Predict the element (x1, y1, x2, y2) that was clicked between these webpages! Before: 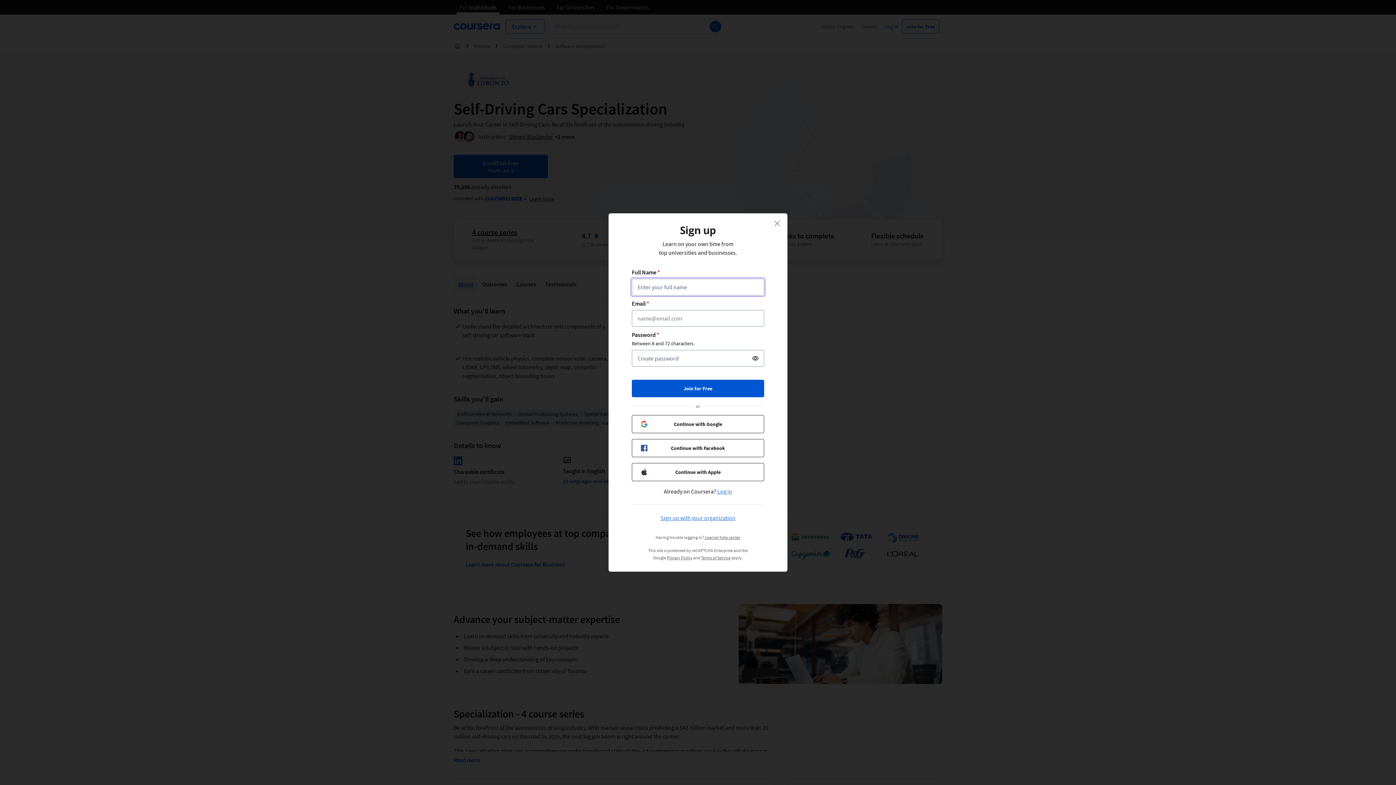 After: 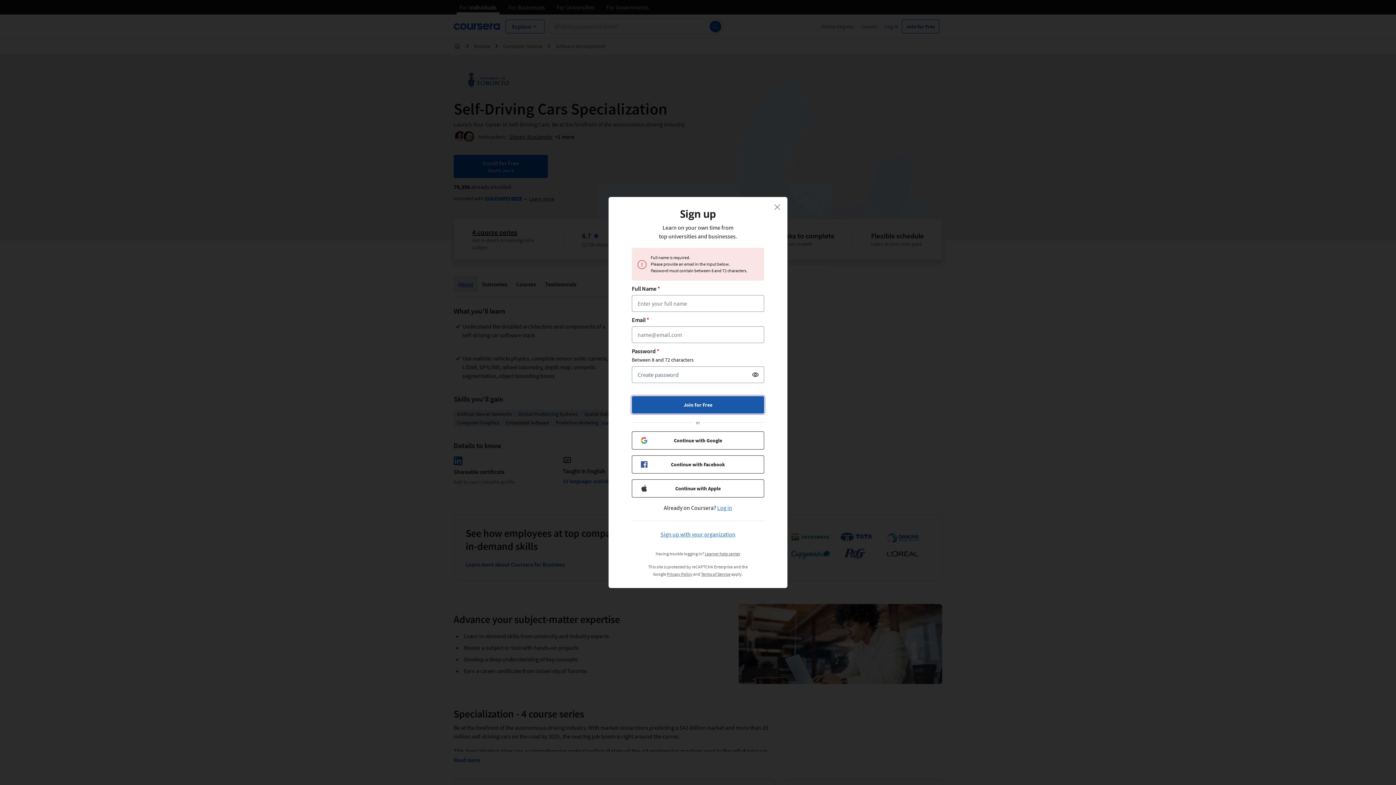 Action: bbox: (632, 380, 764, 397) label: Join for Free